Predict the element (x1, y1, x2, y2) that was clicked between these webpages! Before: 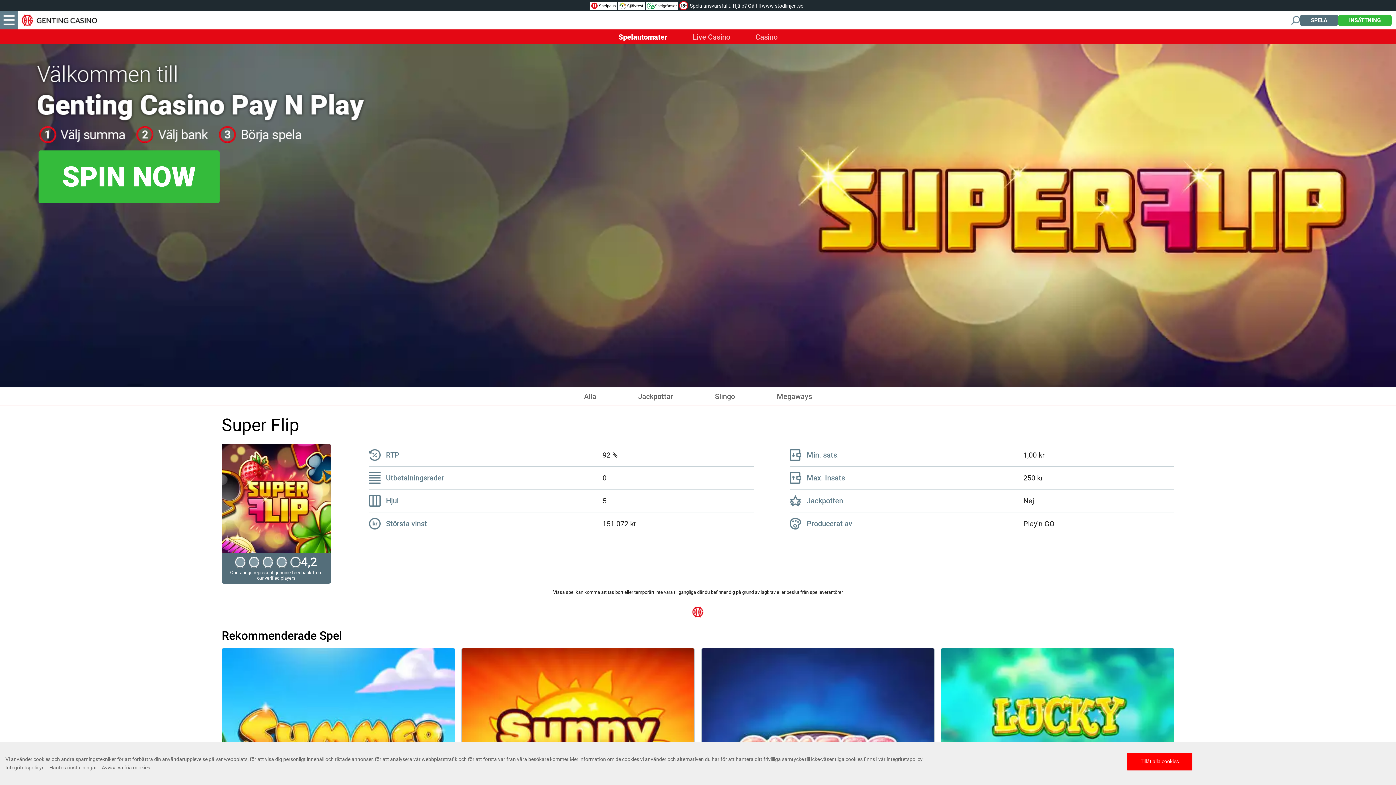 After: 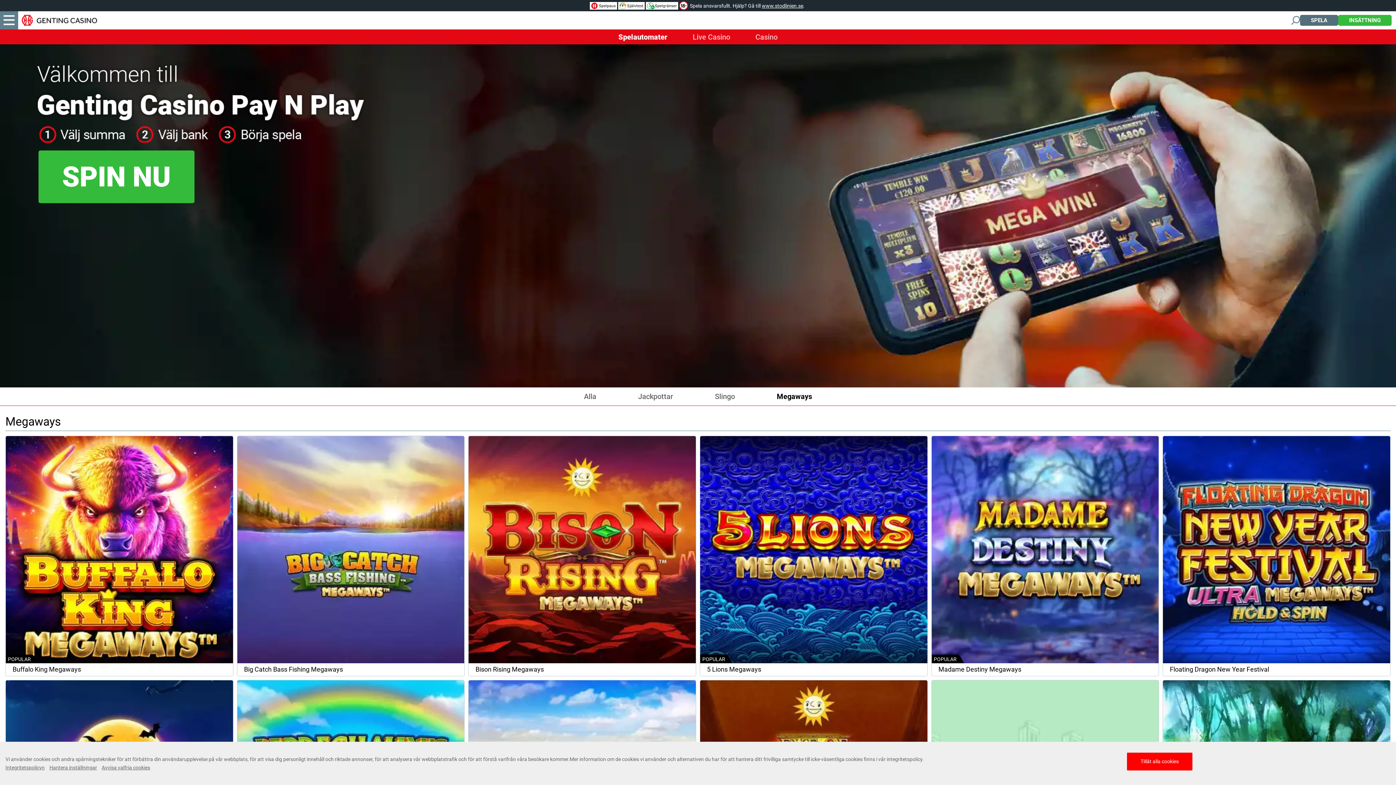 Action: label: Megaways bbox: (777, 392, 812, 401)